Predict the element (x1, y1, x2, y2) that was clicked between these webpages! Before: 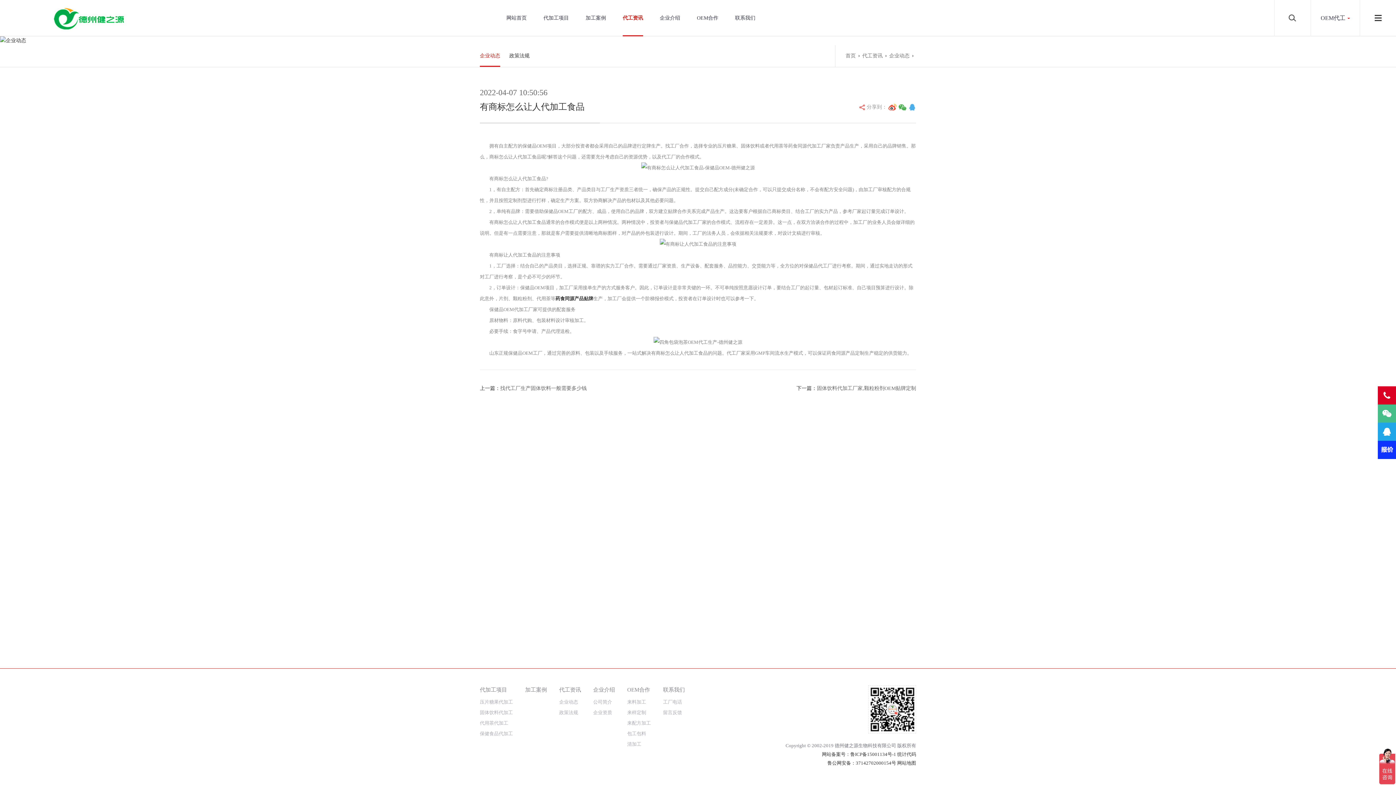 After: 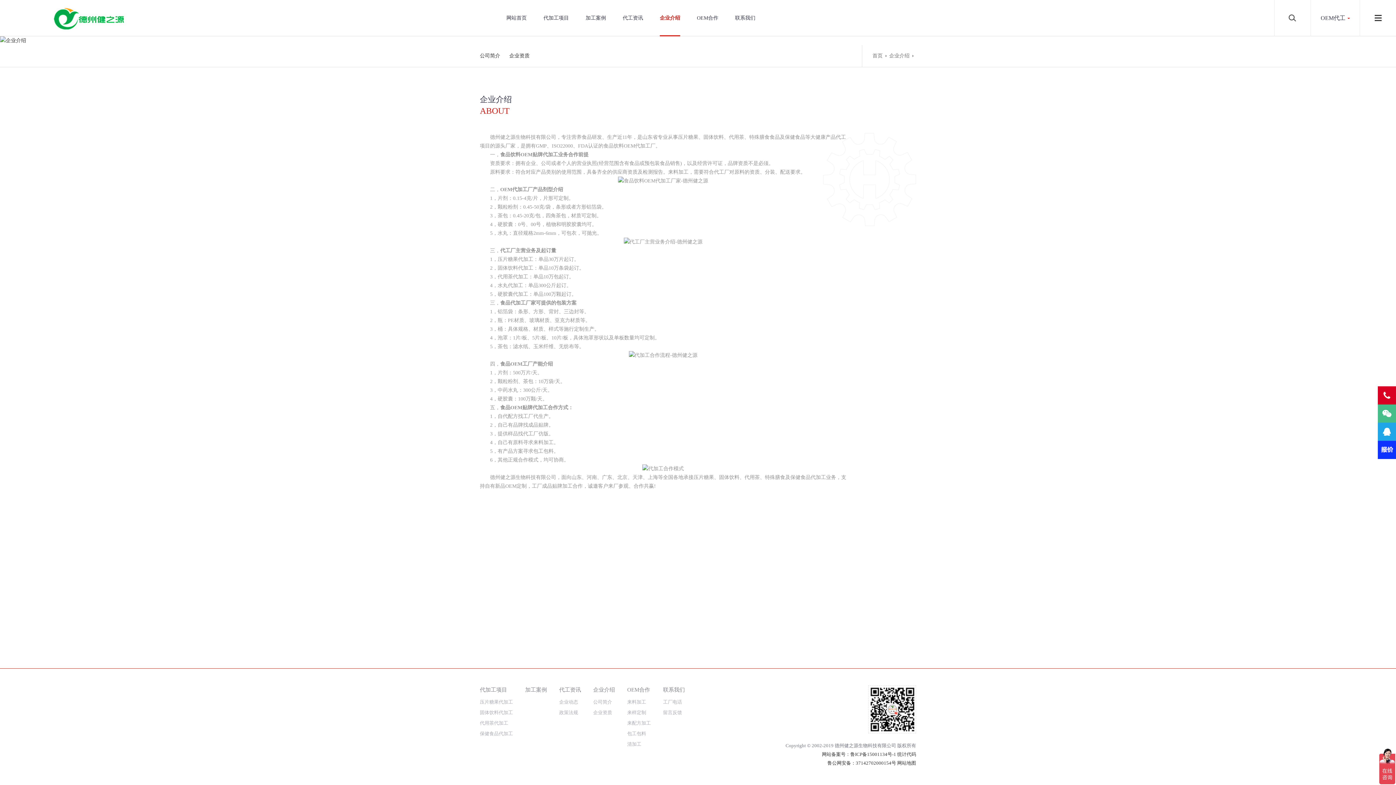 Action: label: 企业介绍 bbox: (660, 0, 680, 36)